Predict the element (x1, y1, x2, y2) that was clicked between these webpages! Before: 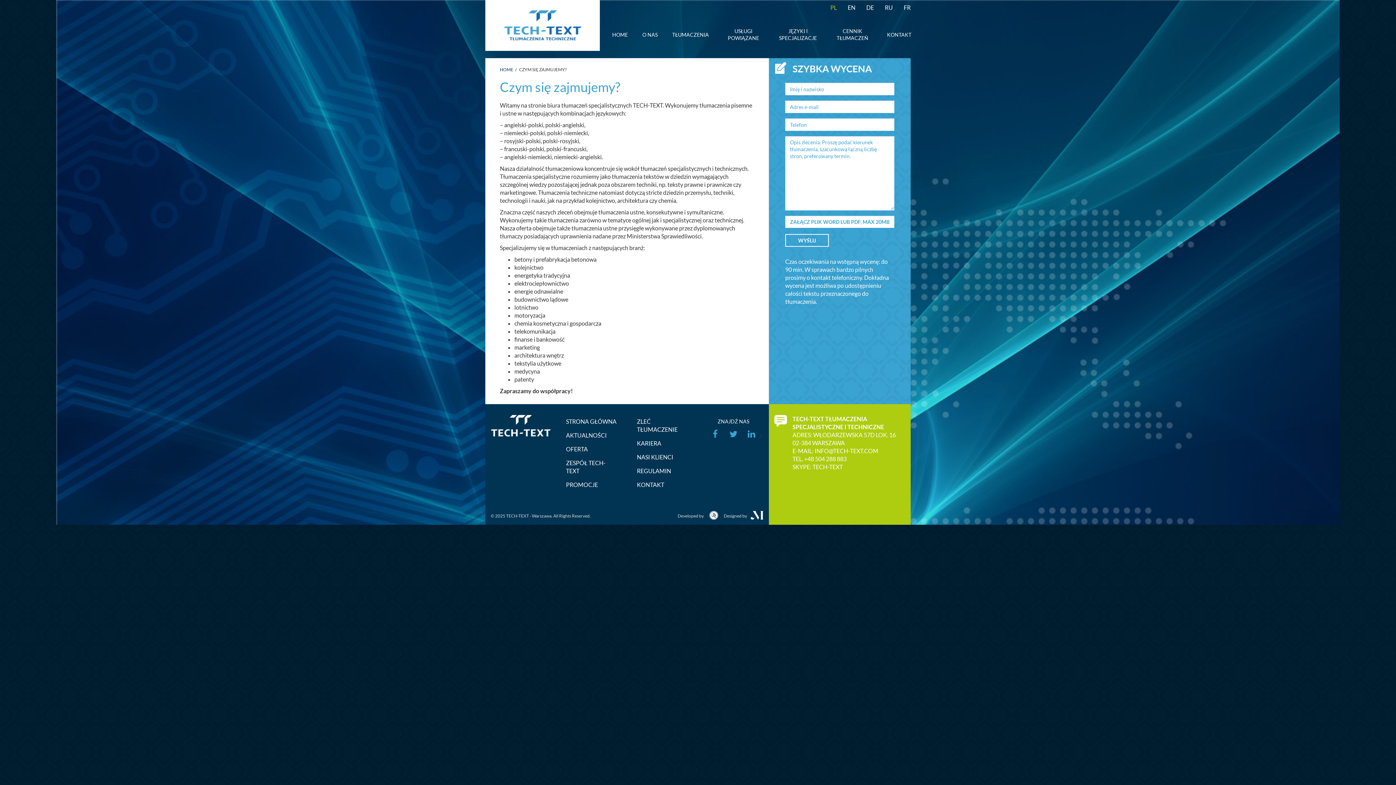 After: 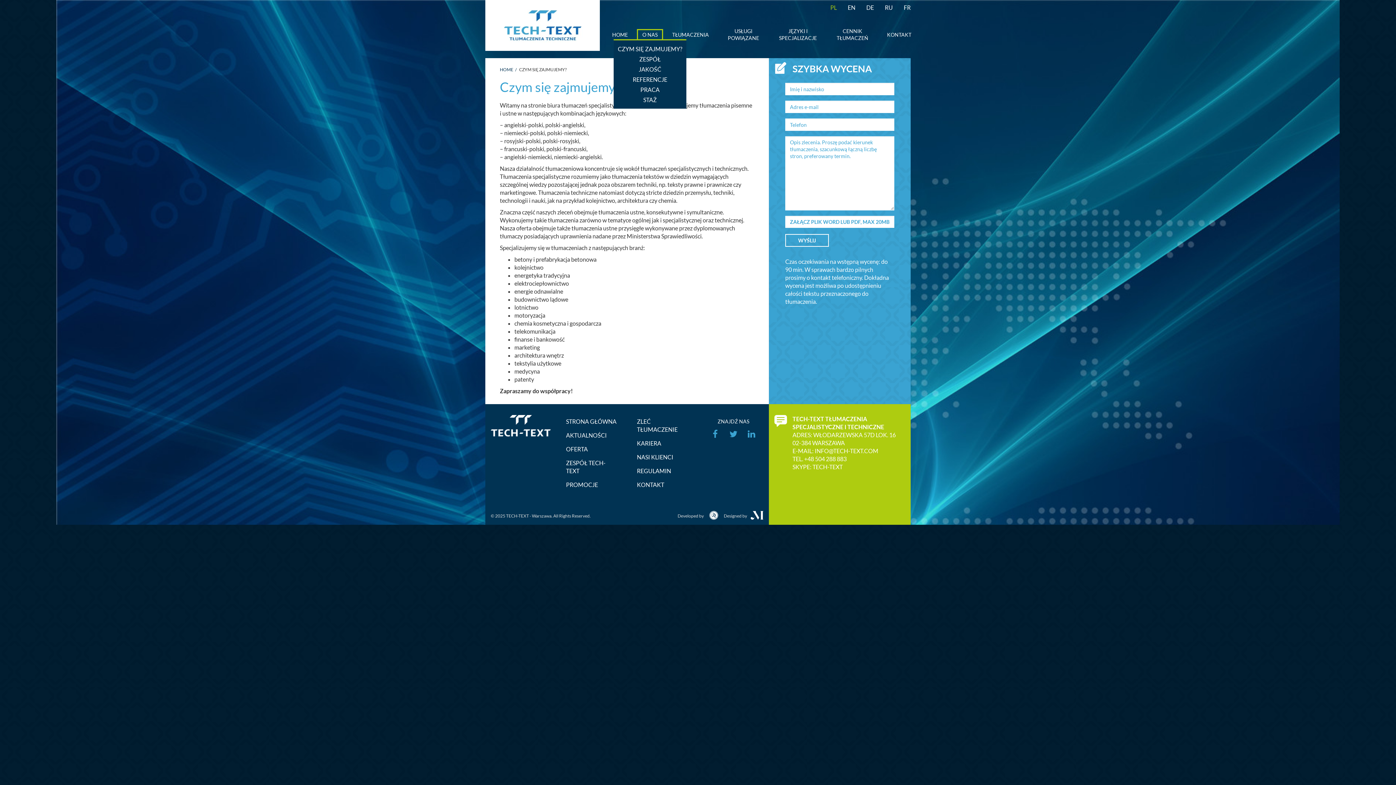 Action: bbox: (637, 28, 663, 40) label: O NAS